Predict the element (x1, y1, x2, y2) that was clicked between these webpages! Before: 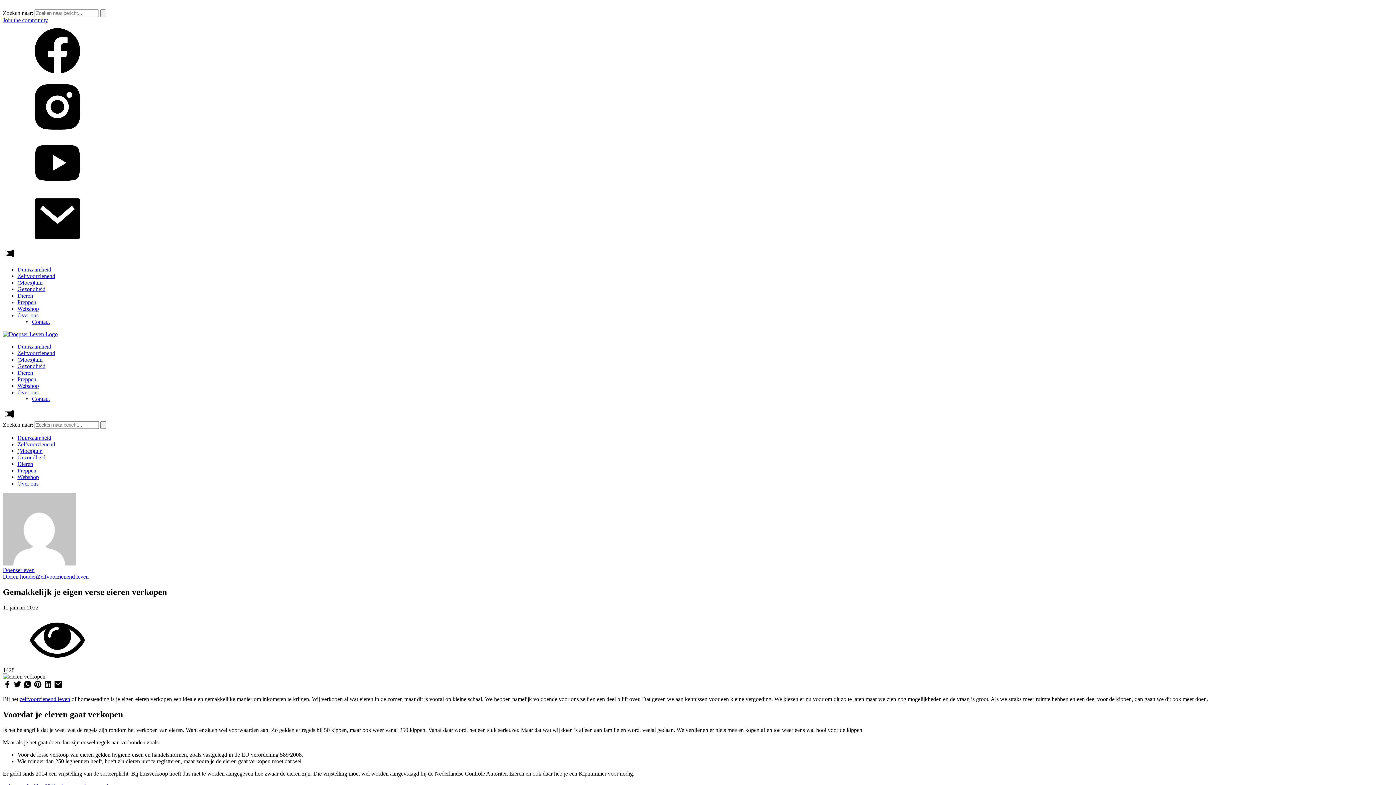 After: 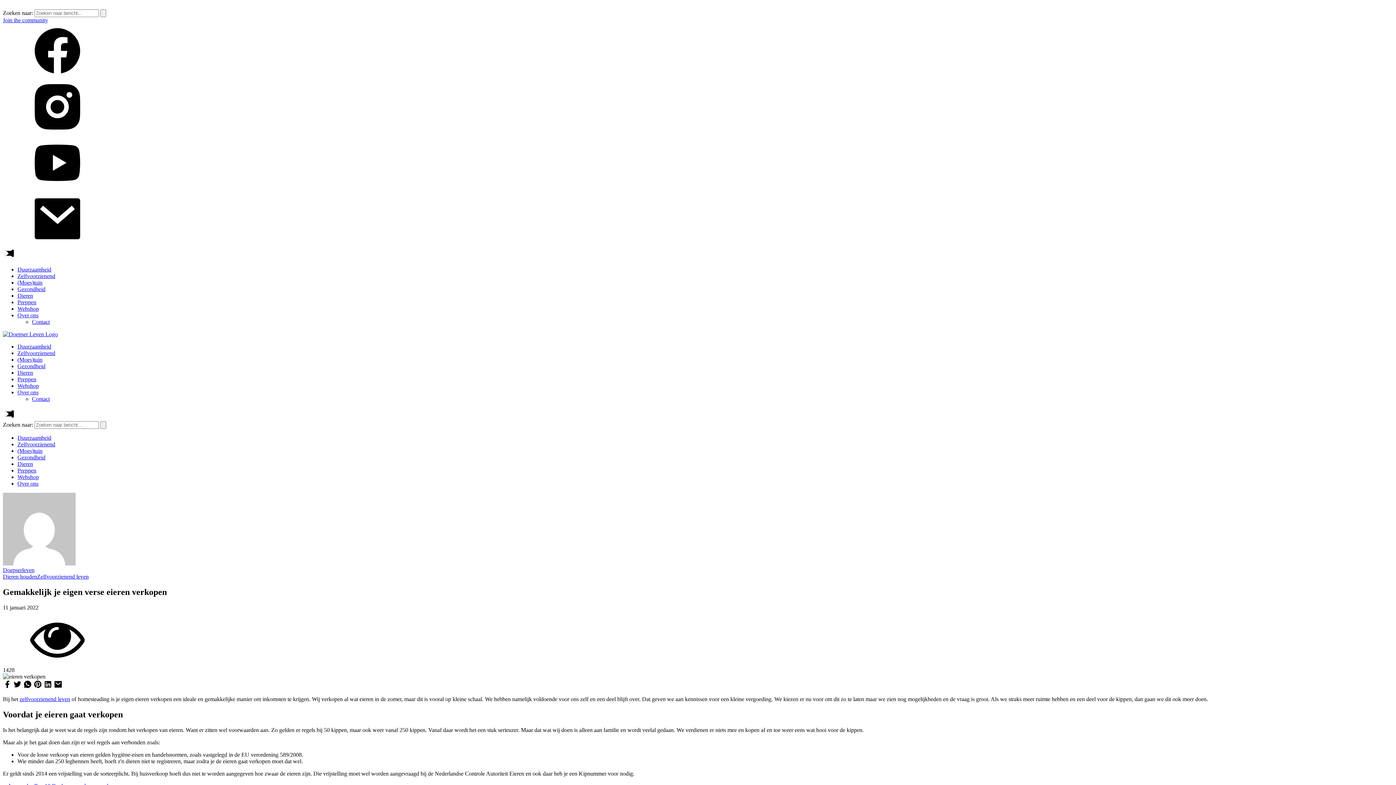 Action: bbox: (2, 79, 1393, 135)